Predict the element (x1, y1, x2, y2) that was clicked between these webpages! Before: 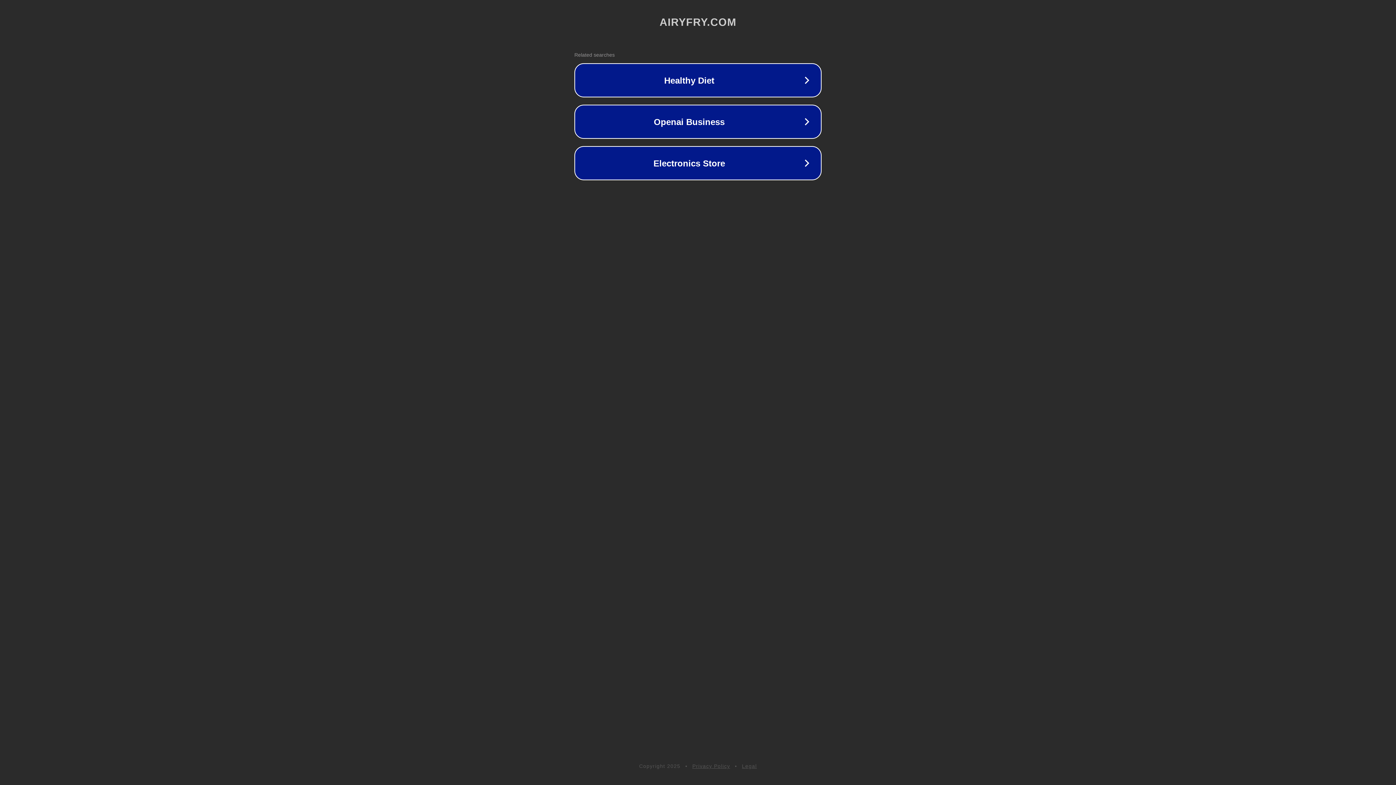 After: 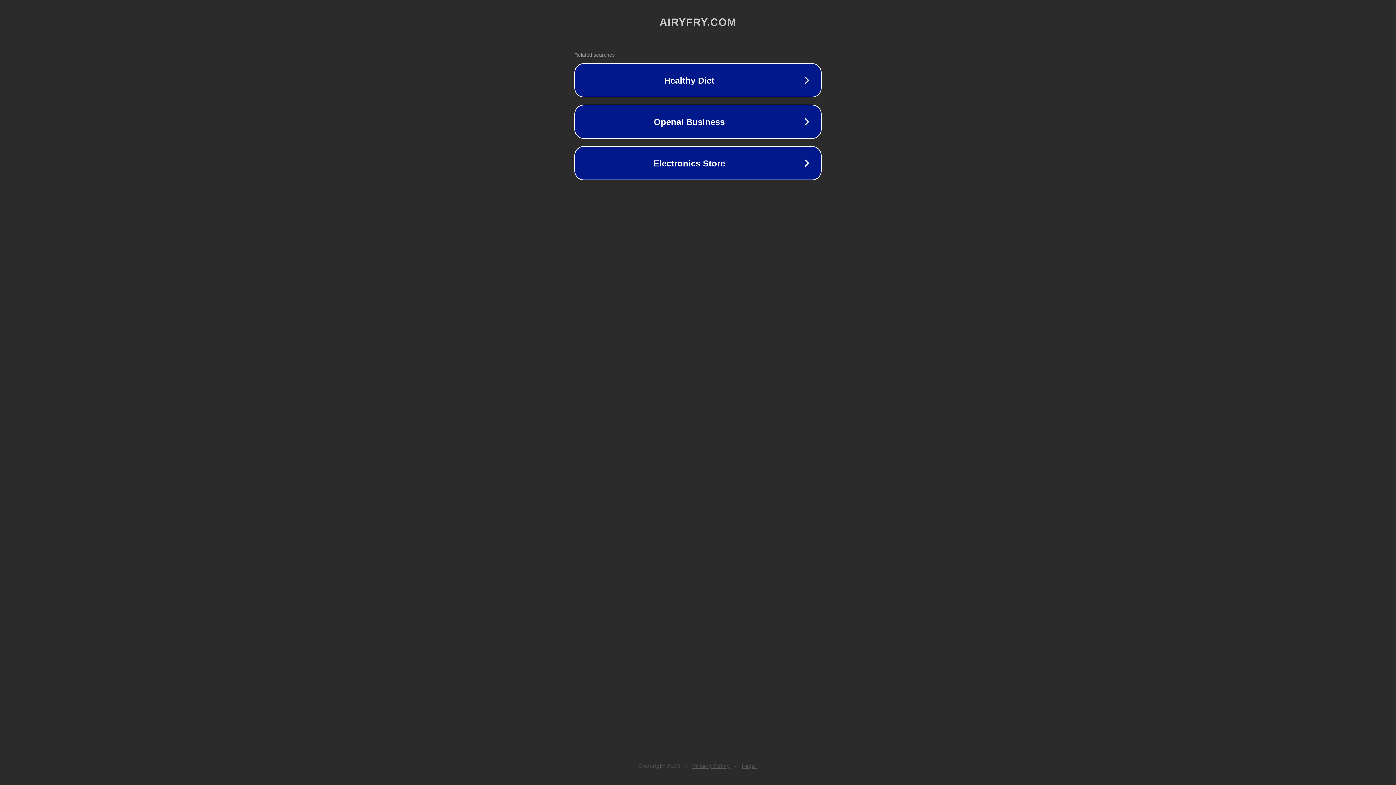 Action: bbox: (742, 763, 757, 769) label: Legal